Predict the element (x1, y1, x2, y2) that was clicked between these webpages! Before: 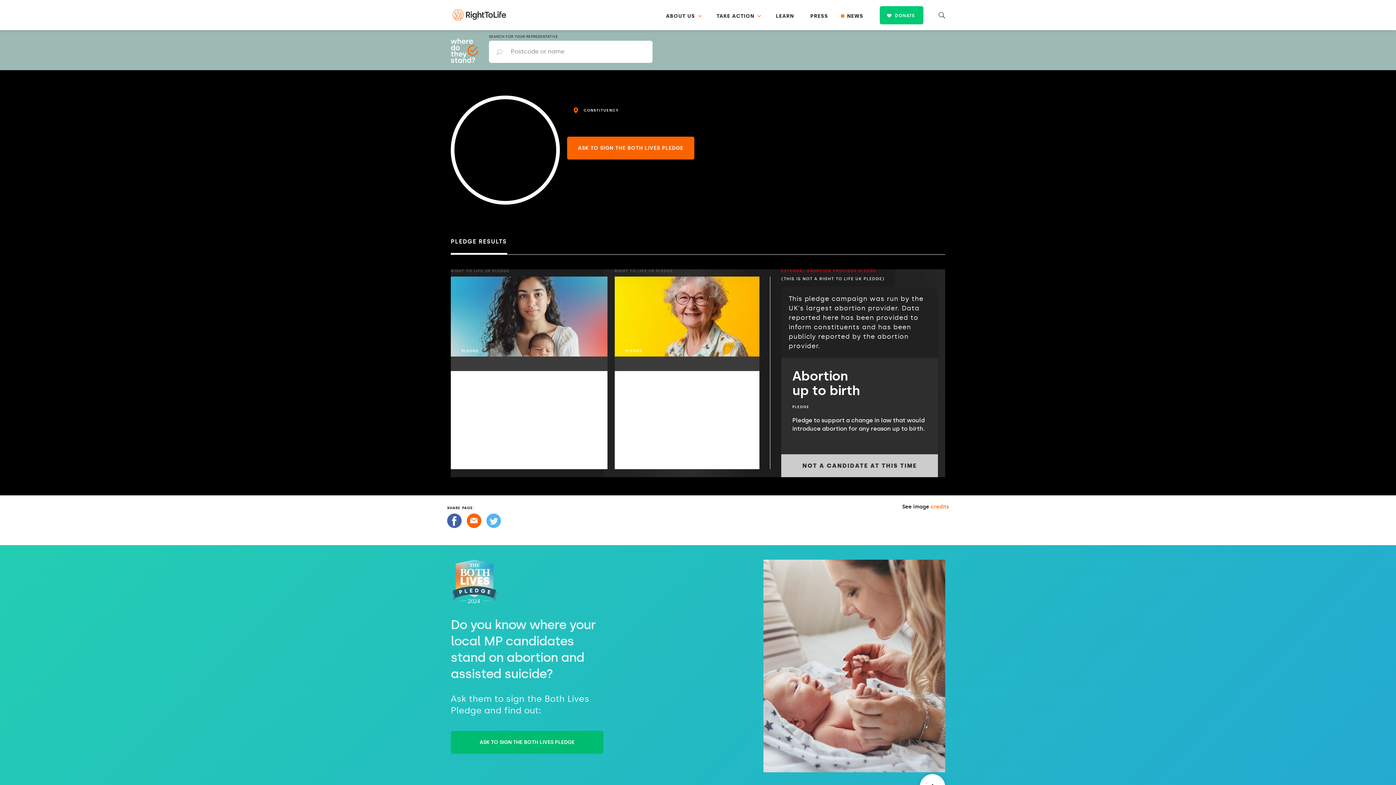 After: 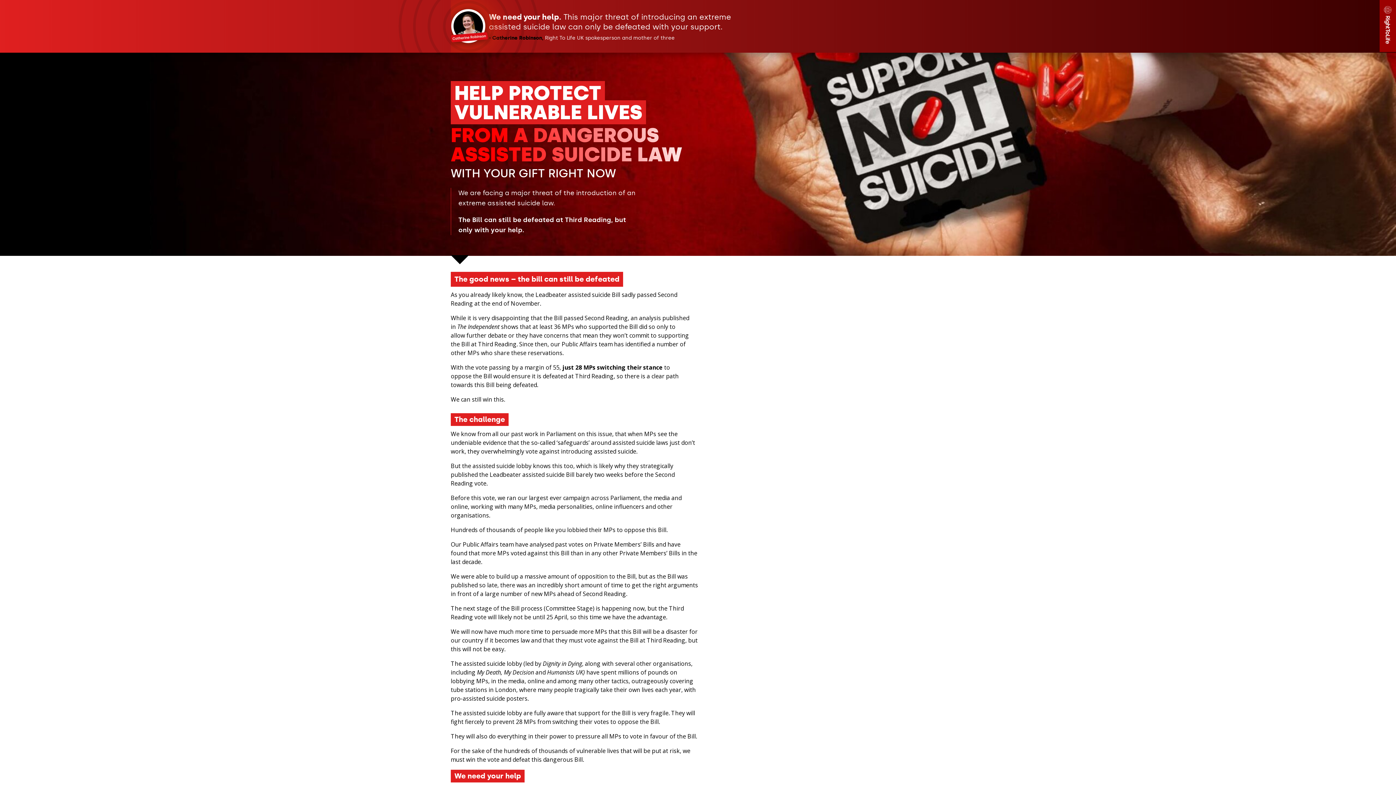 Action: label: DONATE bbox: (880, 6, 923, 24)